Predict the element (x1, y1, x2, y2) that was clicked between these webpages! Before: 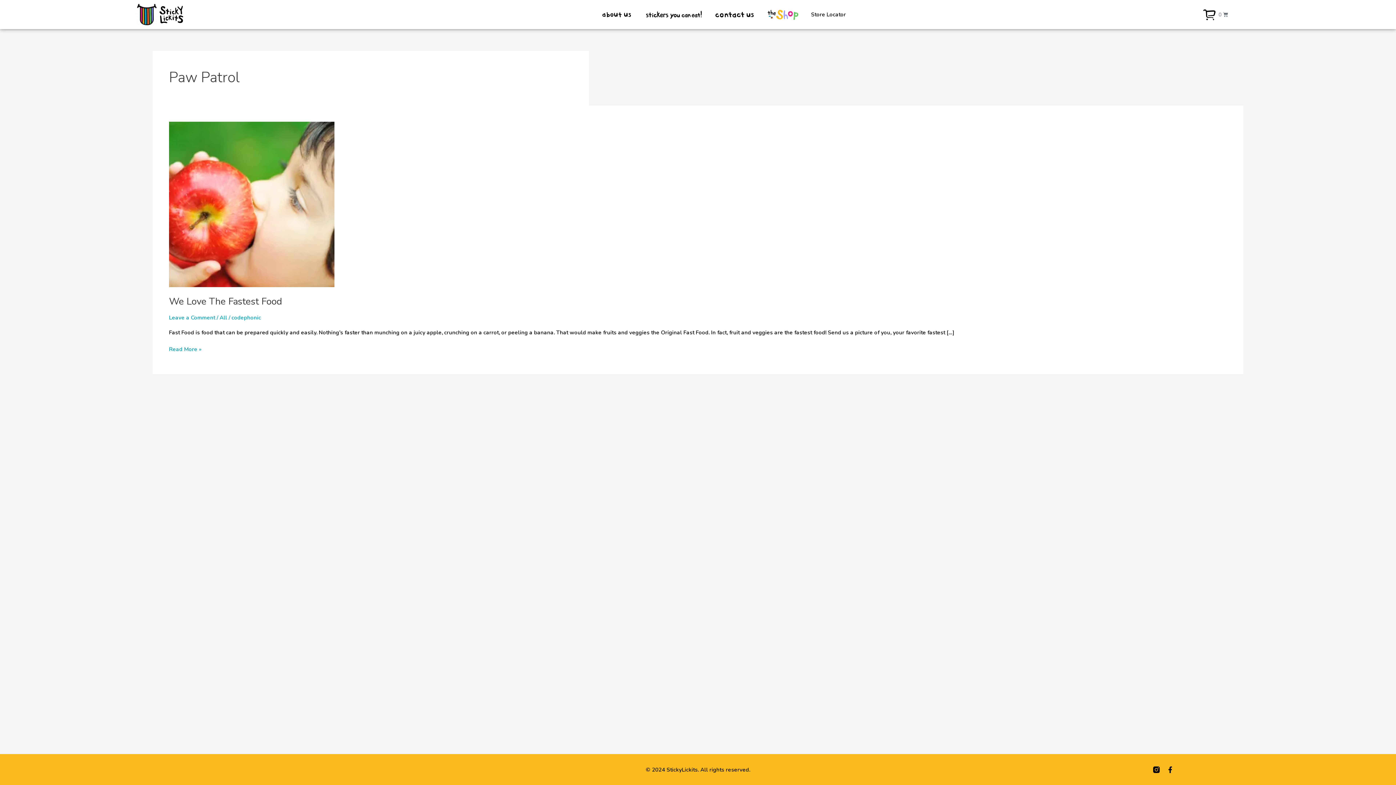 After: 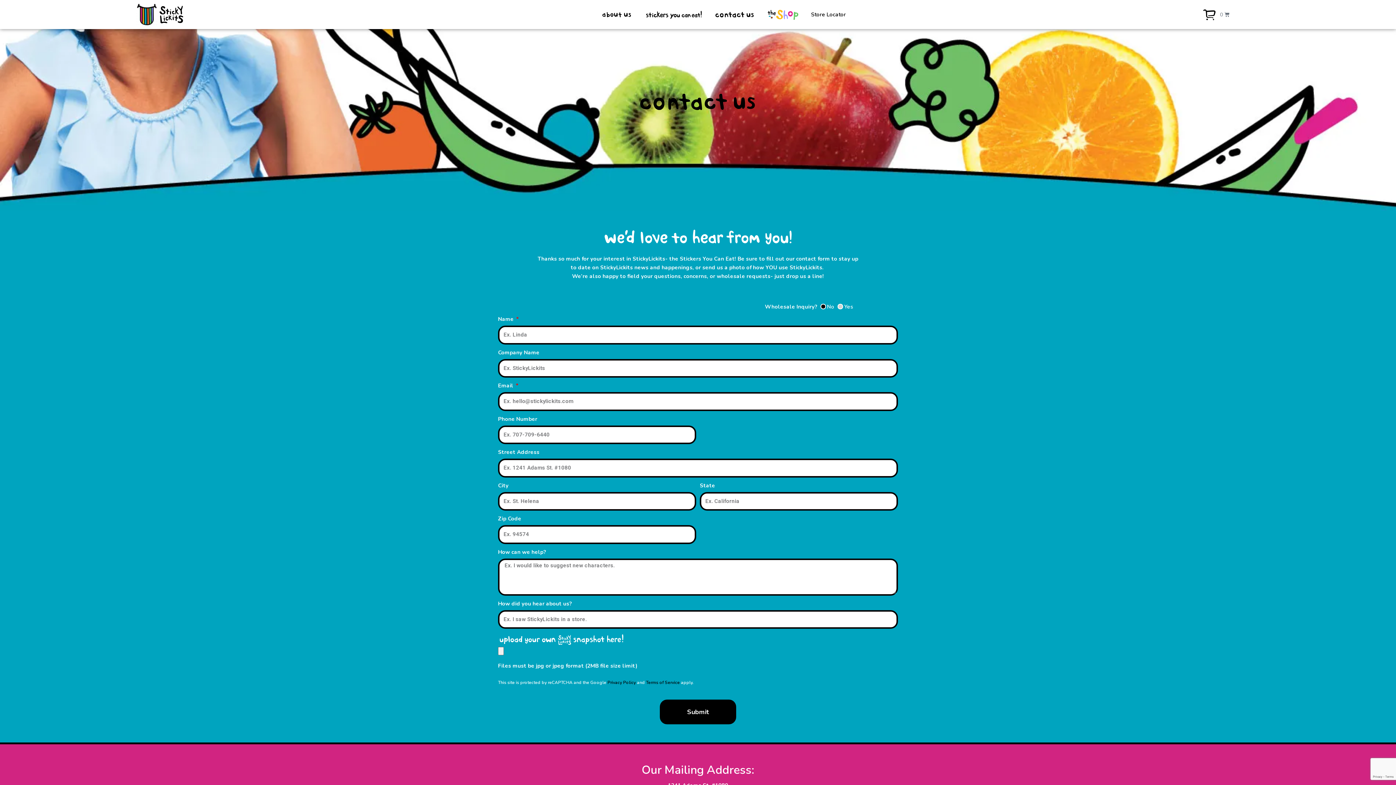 Action: label: Contact Us bbox: (714, 4, 754, 24)